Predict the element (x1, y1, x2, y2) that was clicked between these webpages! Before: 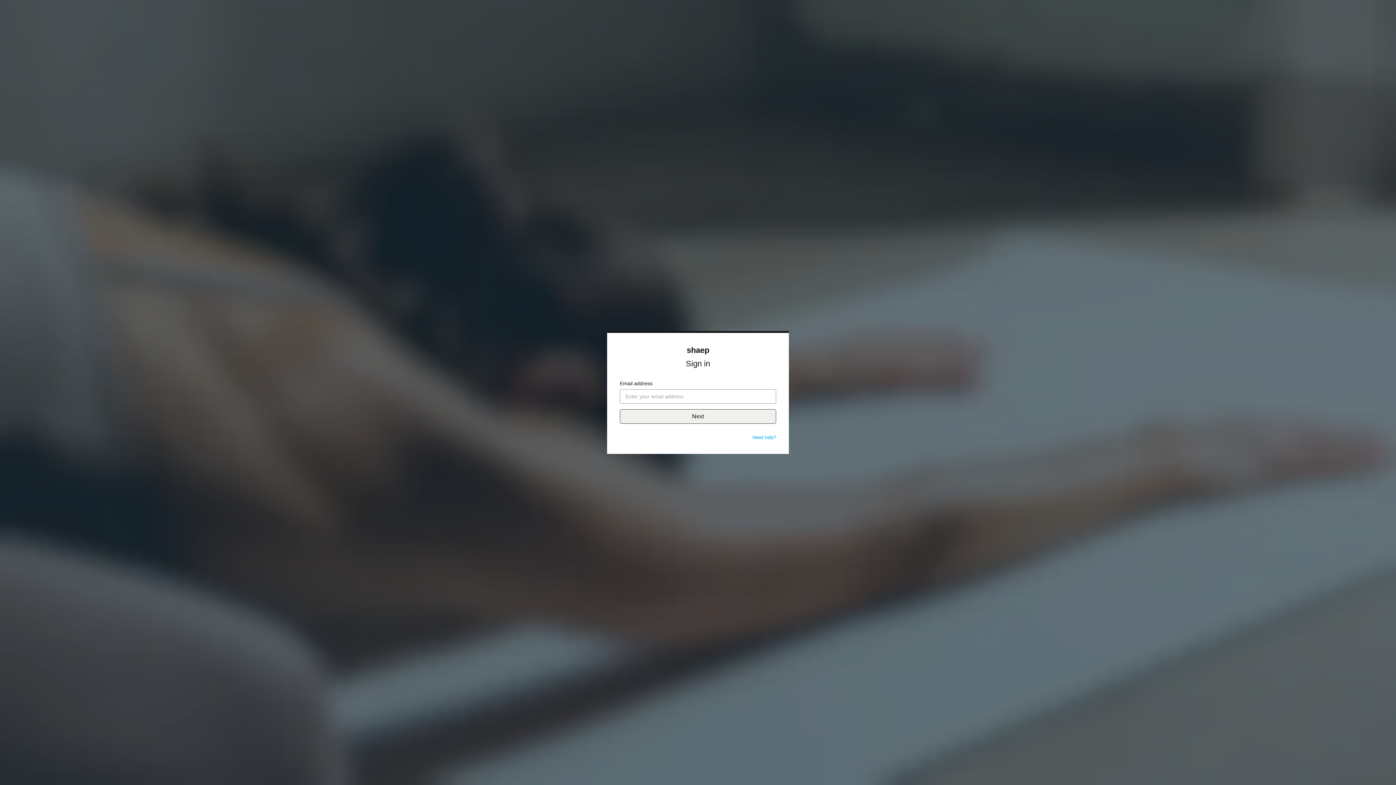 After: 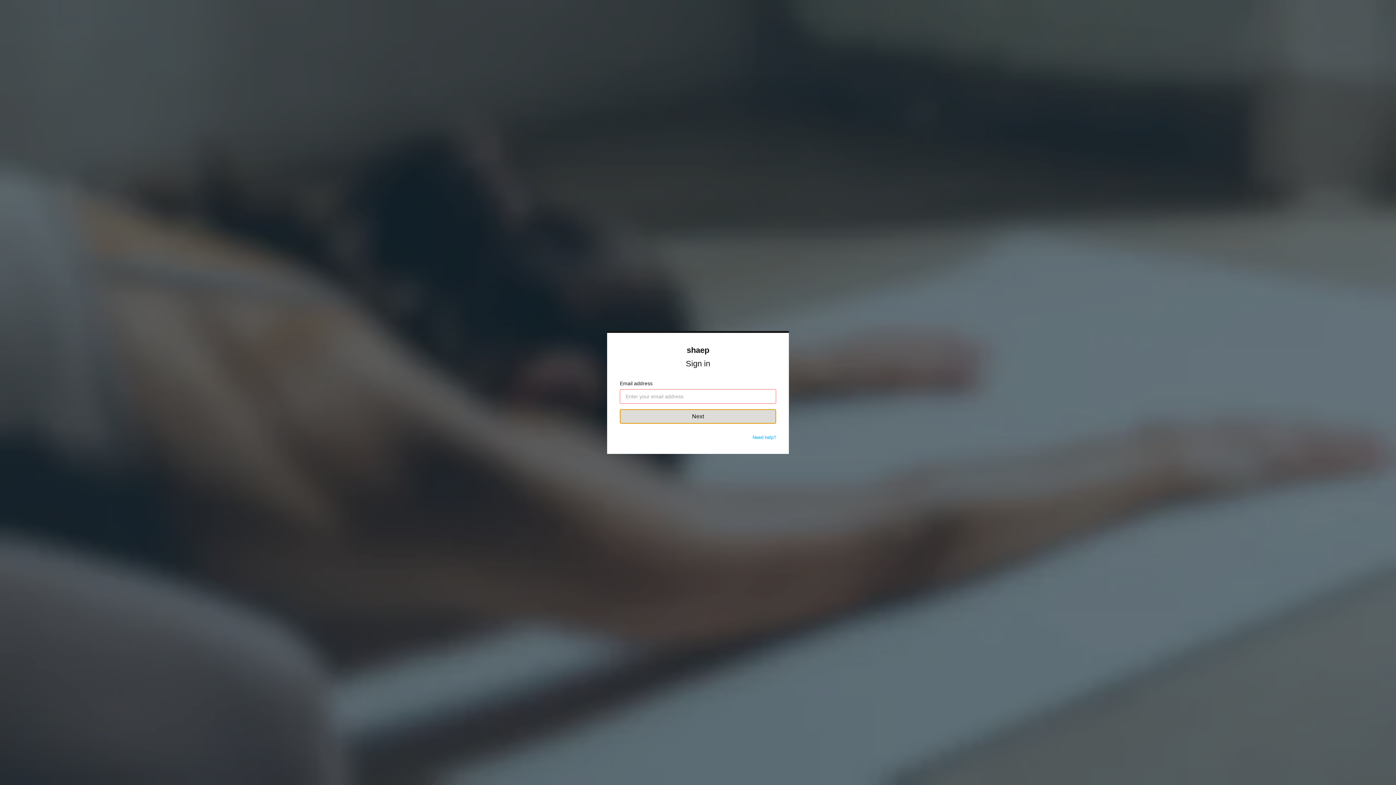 Action: bbox: (620, 409, 776, 424) label: Next